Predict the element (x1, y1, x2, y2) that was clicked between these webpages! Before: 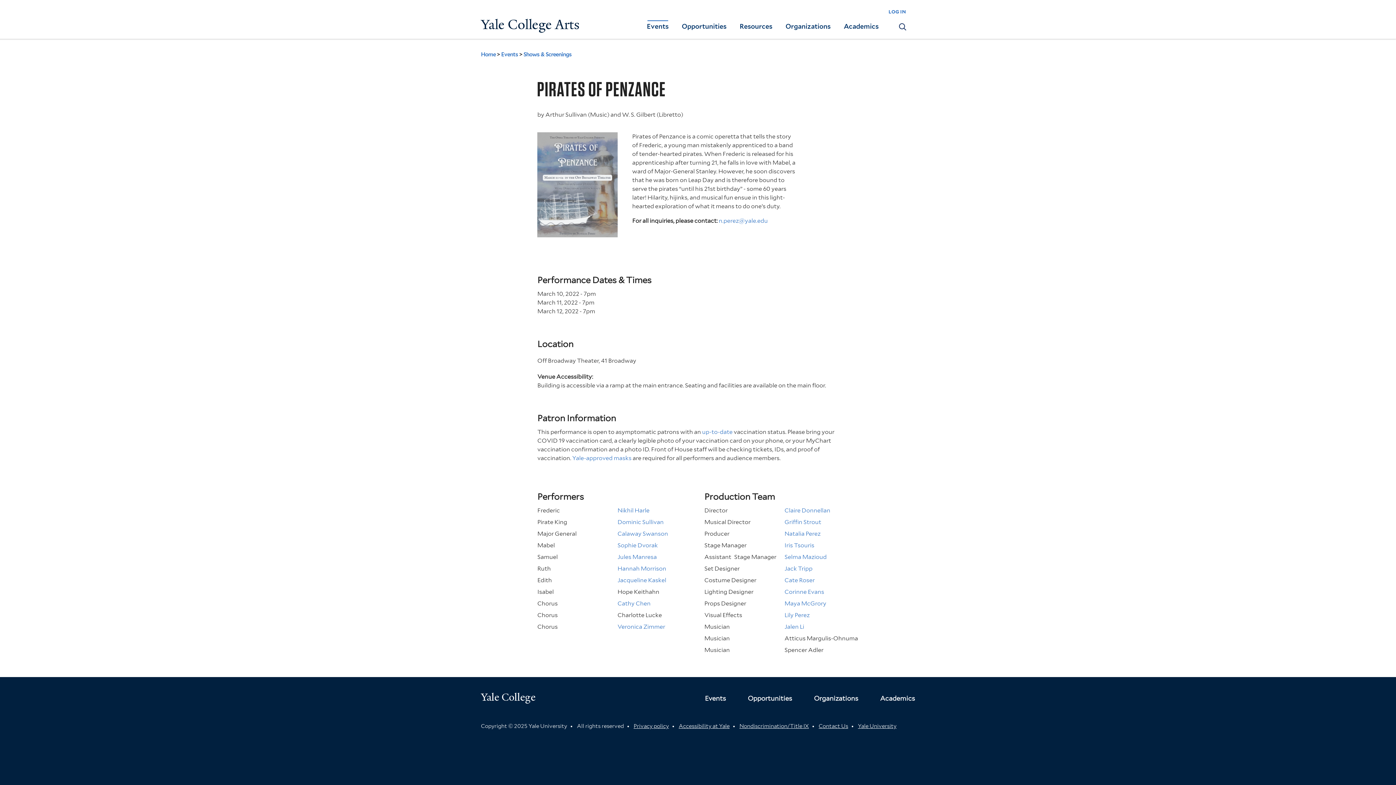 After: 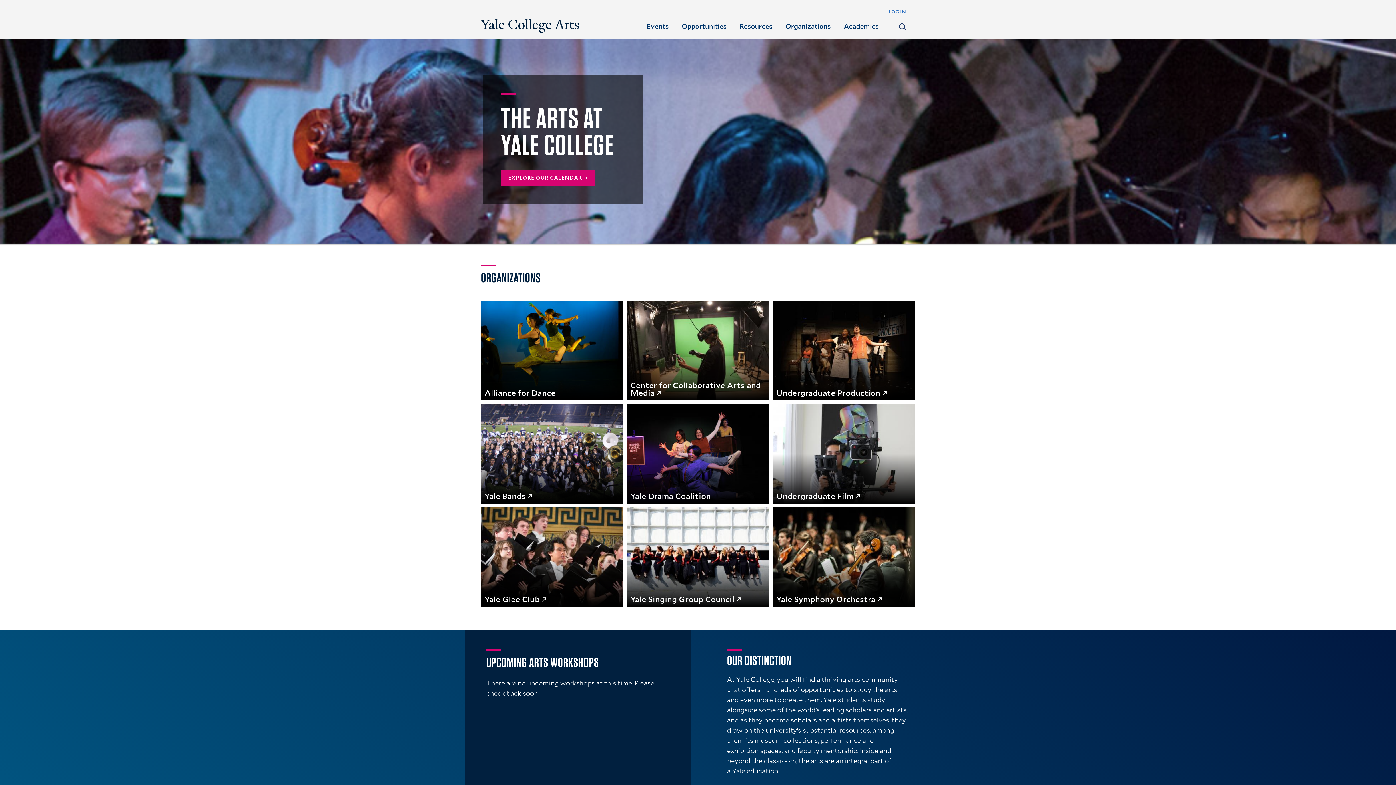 Action: label: Yale College Arts bbox: (481, 13, 580, 35)